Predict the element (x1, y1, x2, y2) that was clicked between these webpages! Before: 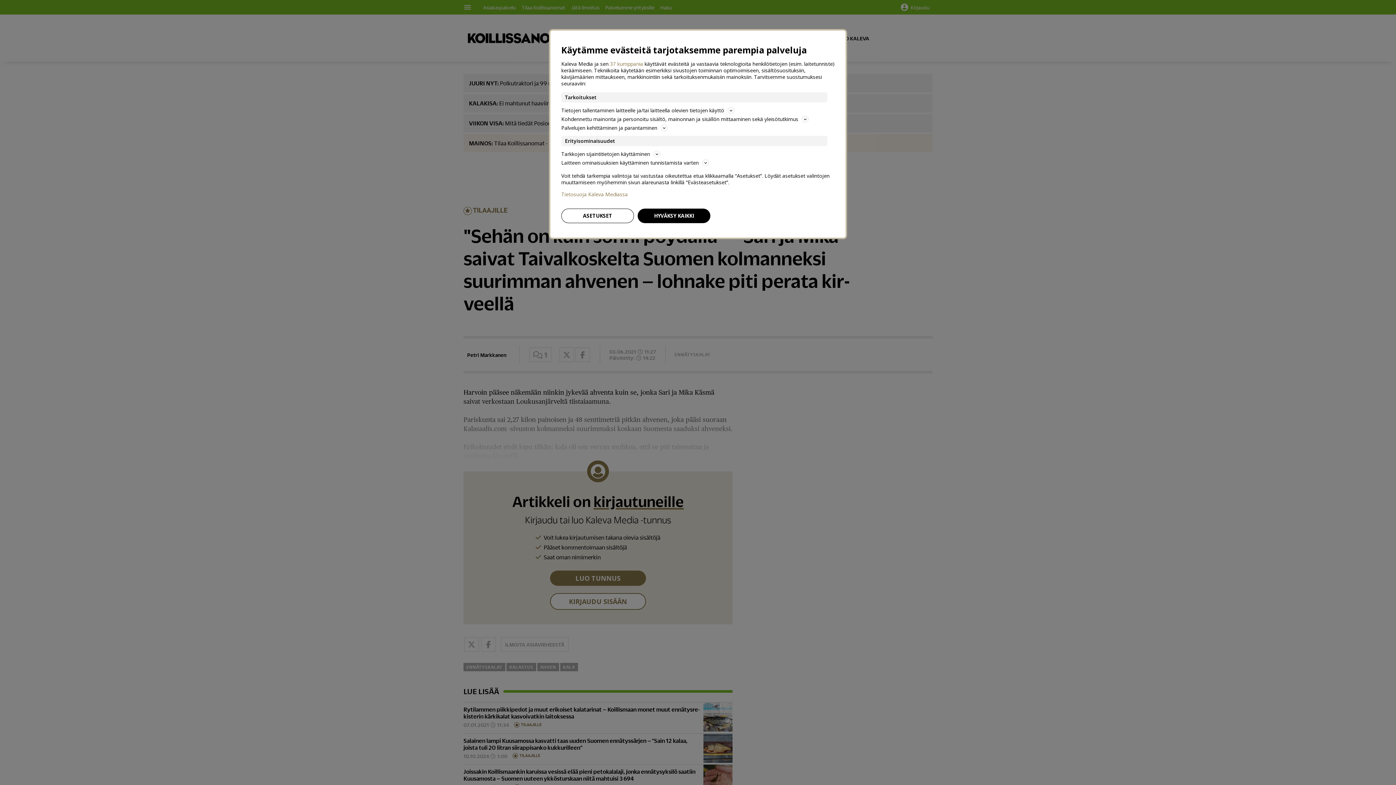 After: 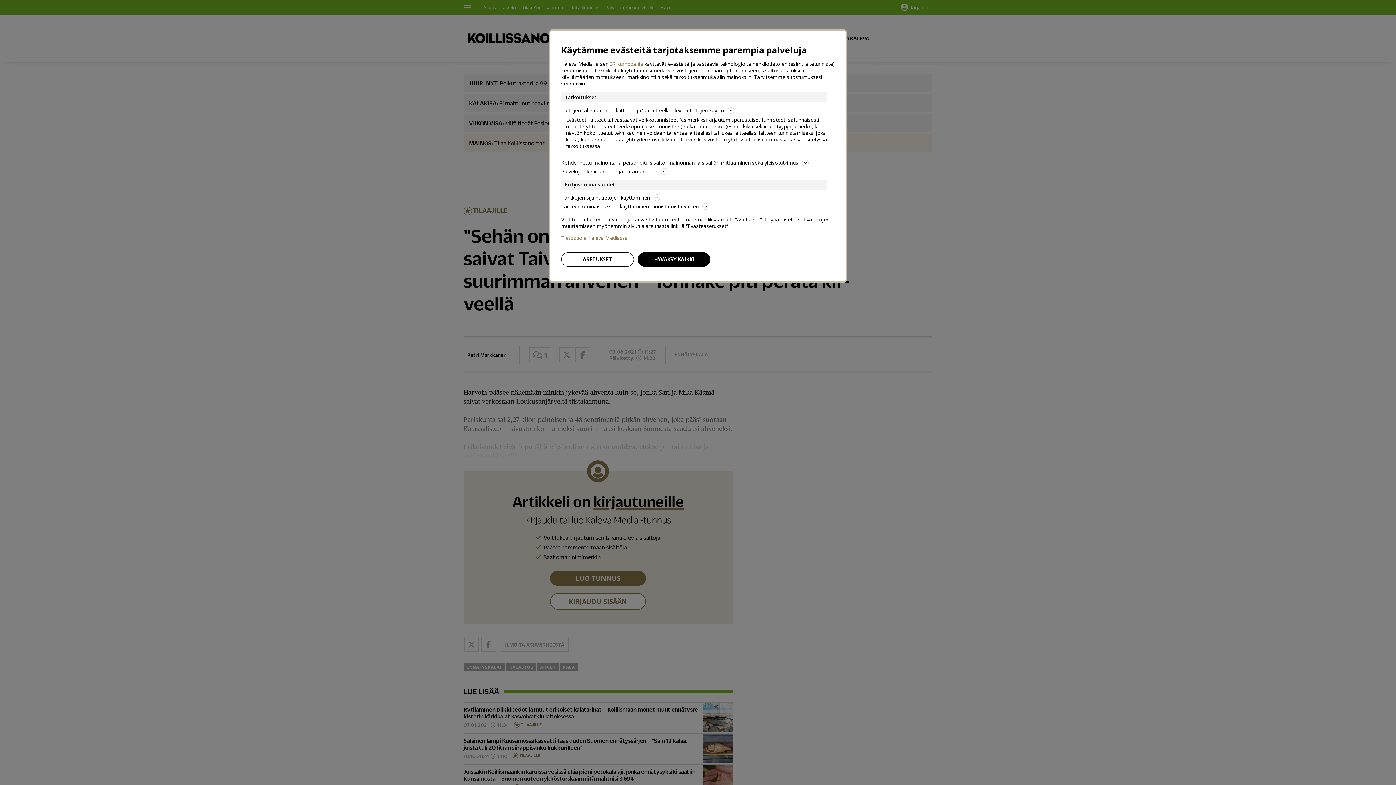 Action: bbox: (561, 106, 834, 114) label: Tietojen tallentaminen laitteelle ja/tai laitteella olevien tietojen käyttö